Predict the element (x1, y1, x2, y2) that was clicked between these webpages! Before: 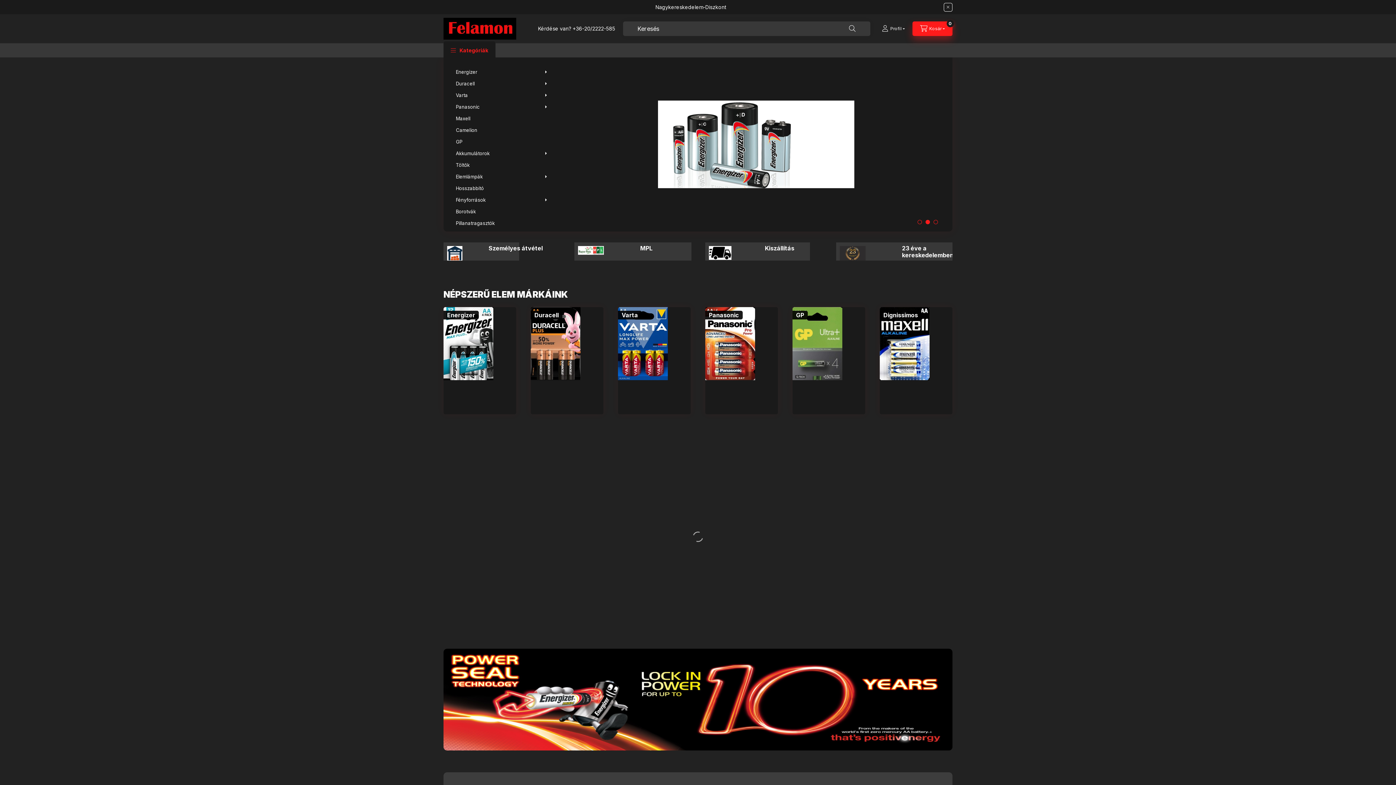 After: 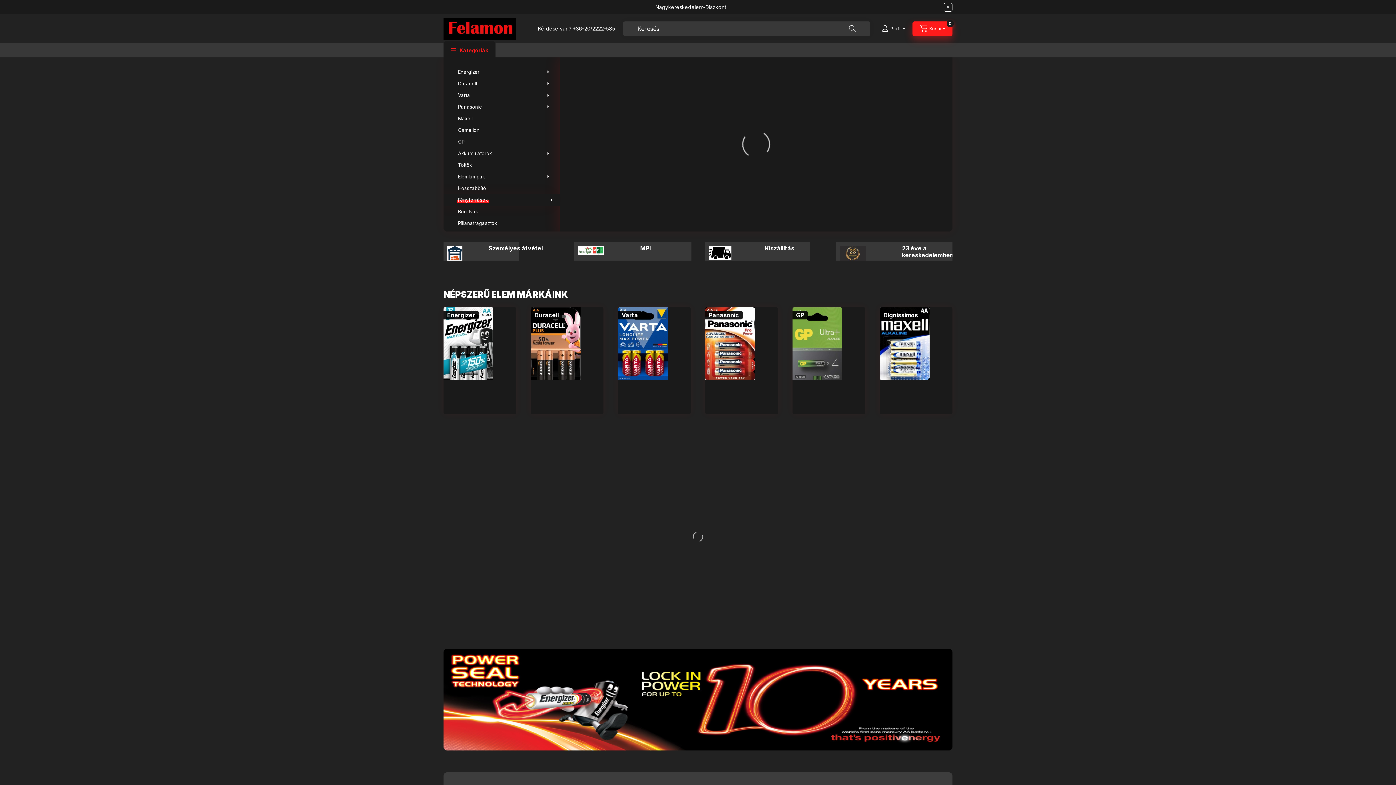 Action: label: Fényforrások bbox: (441, 194, 557, 205)